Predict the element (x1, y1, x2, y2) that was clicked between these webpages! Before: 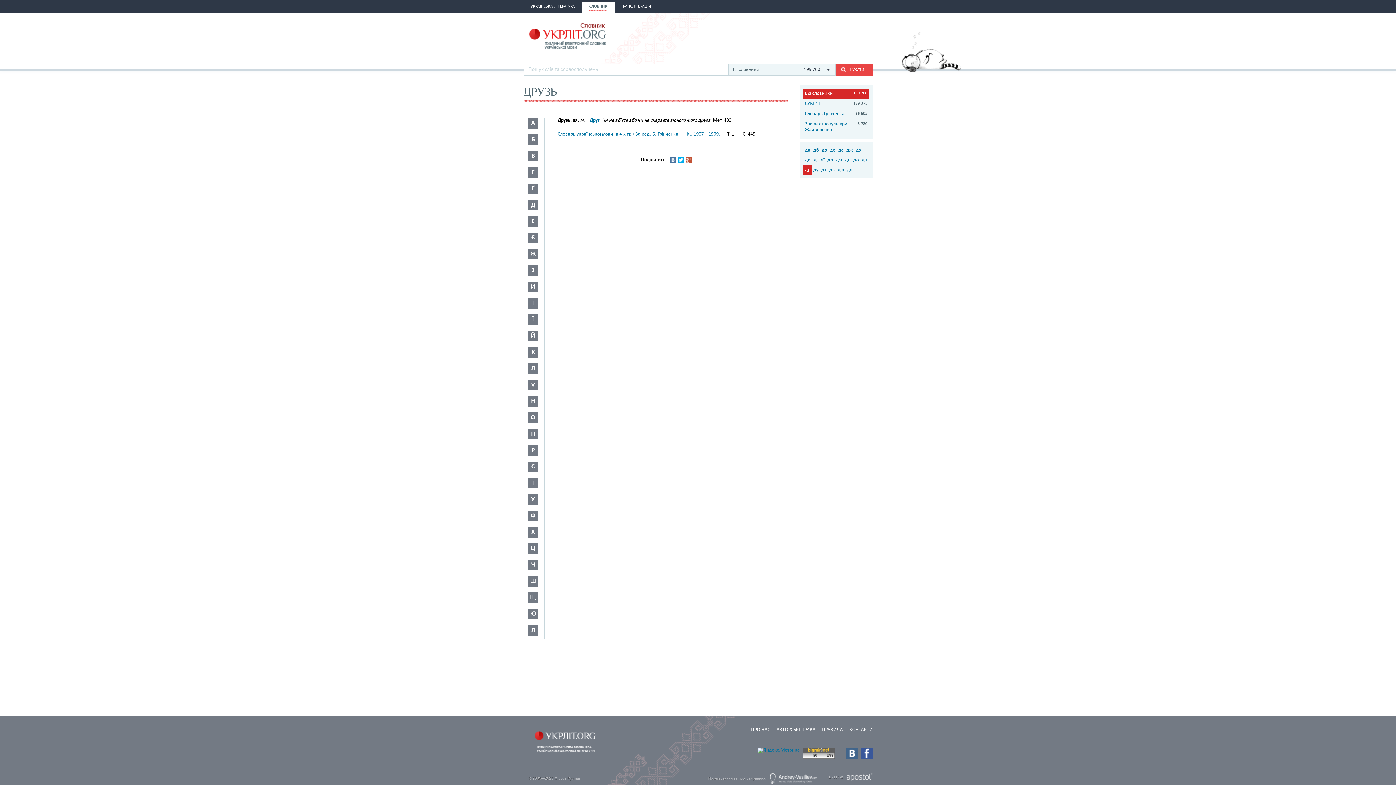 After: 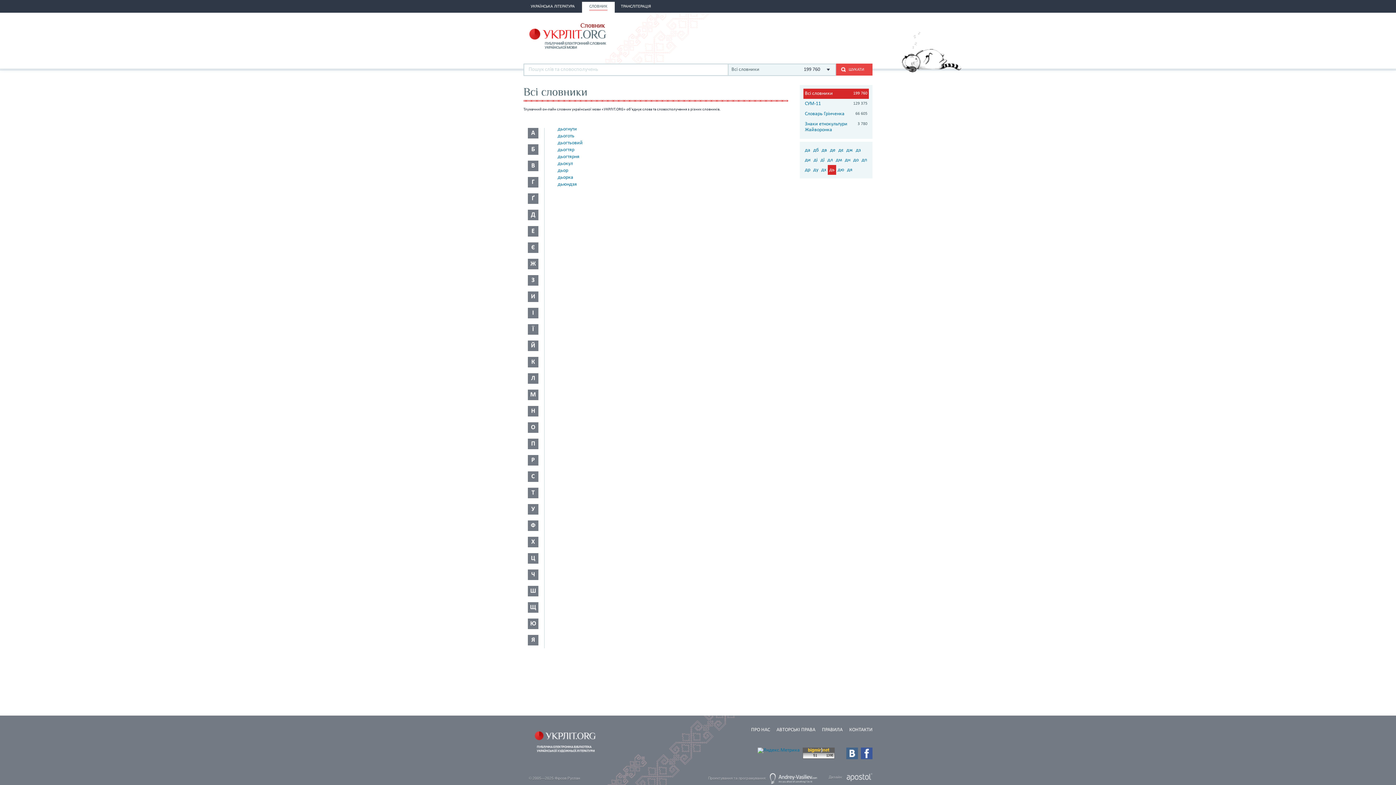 Action: label: дь bbox: (828, 165, 836, 174)